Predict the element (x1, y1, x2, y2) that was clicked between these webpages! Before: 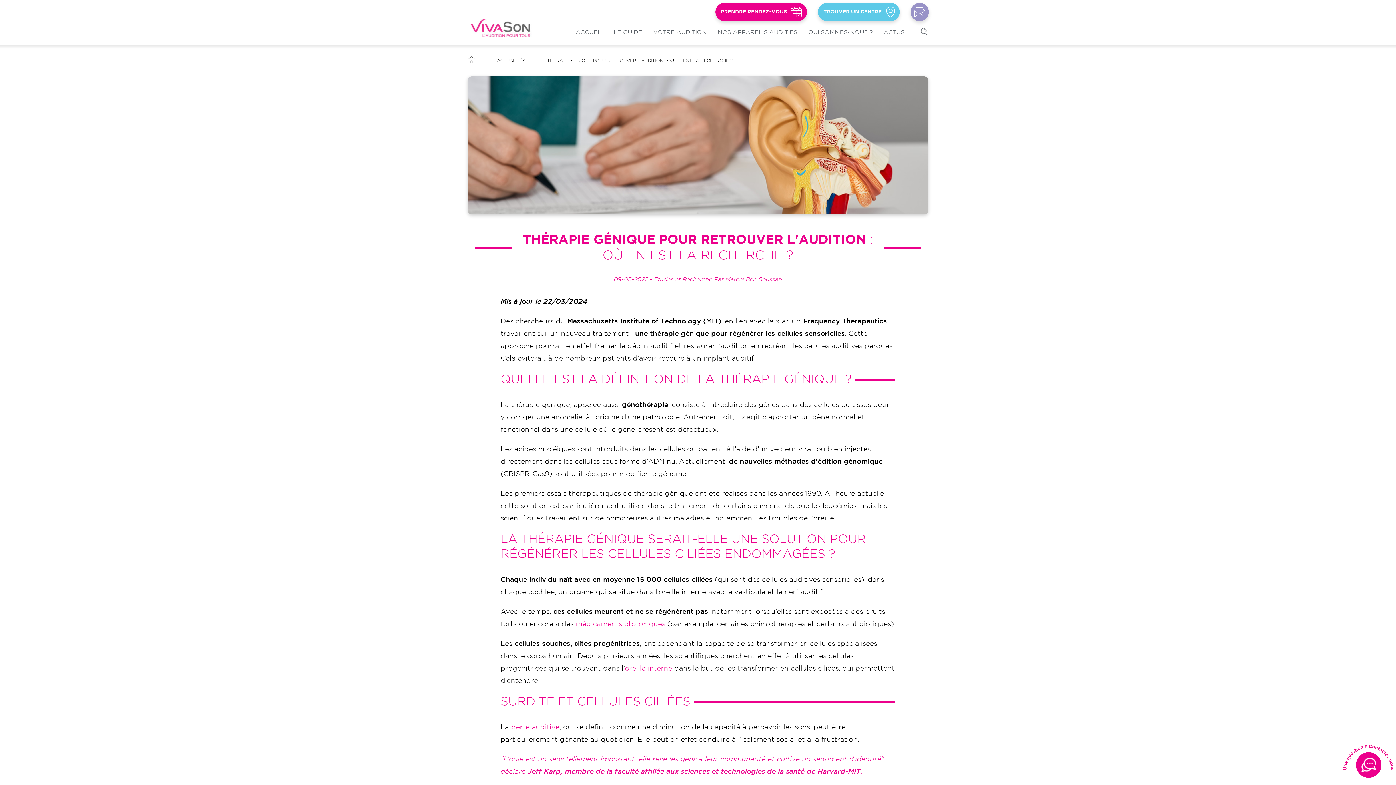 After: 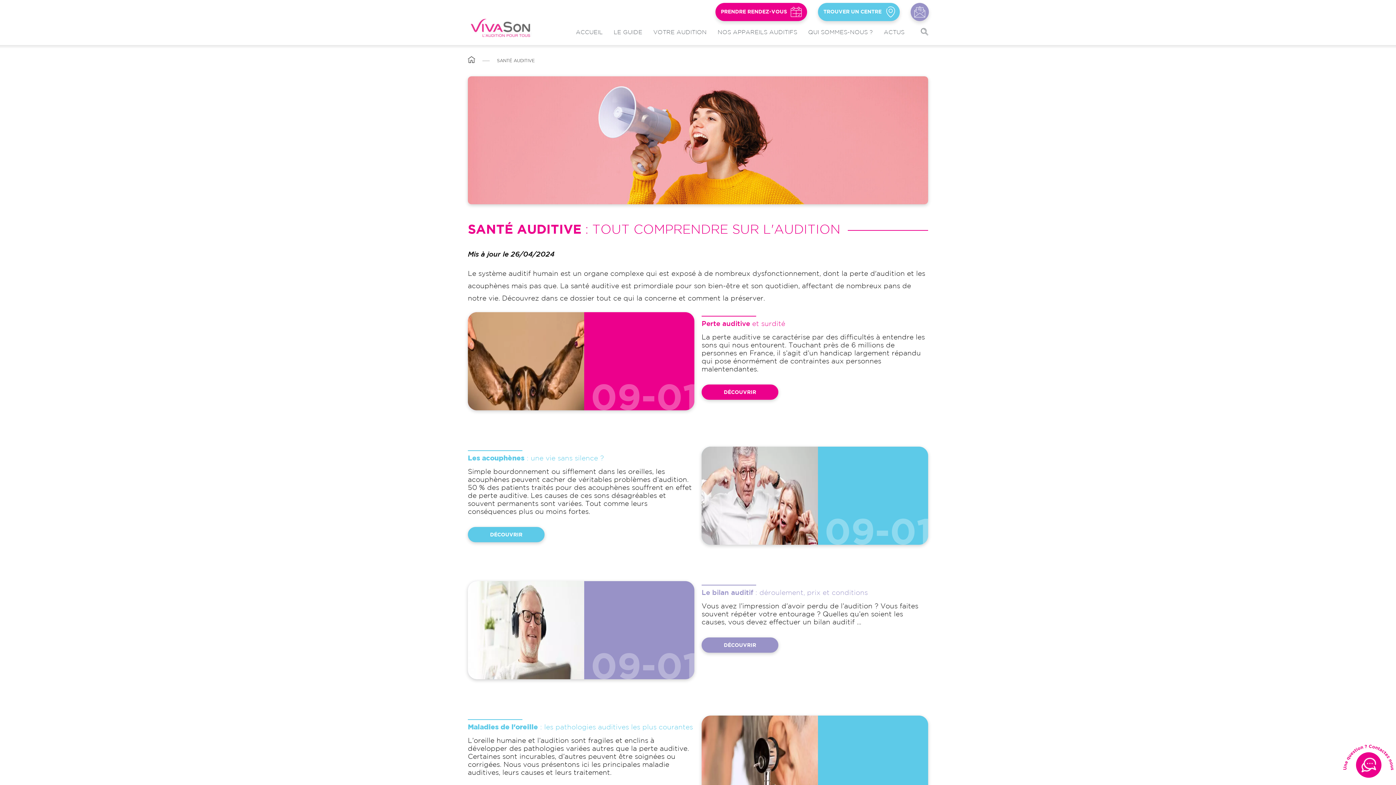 Action: label: VOTRE AUDITION bbox: (648, 14, 712, 39)